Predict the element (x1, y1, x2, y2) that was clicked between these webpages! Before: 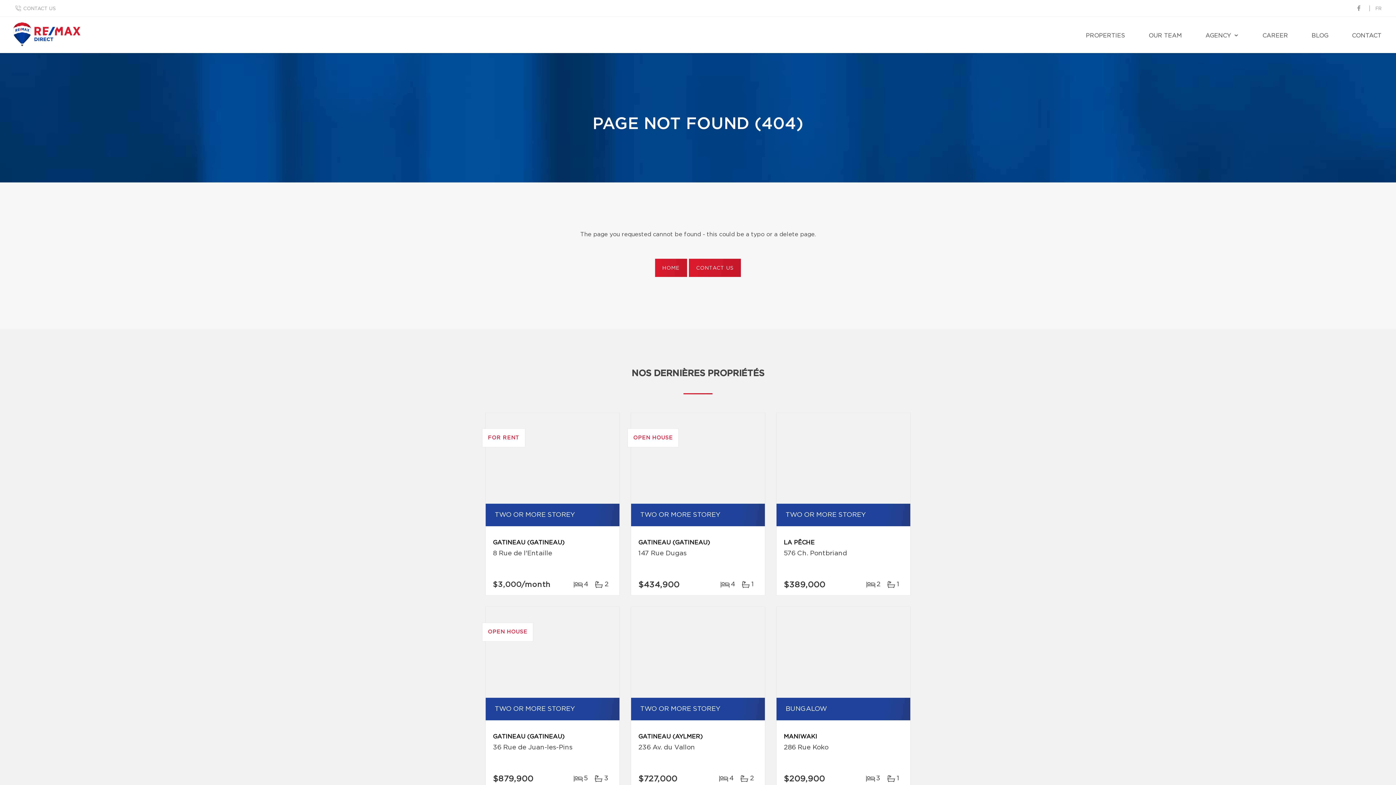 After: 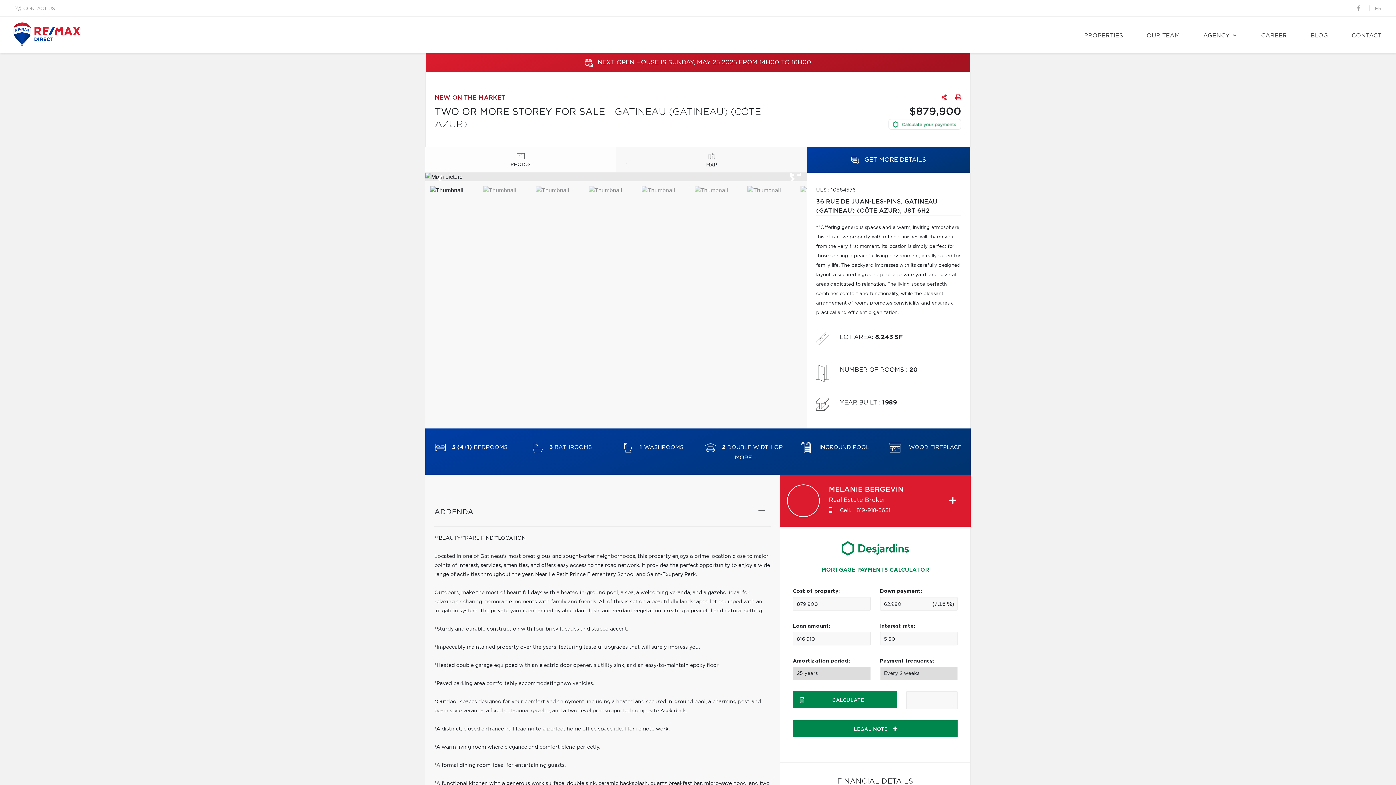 Action: bbox: (485, 607, 619, 698) label: OPEN HOUSE